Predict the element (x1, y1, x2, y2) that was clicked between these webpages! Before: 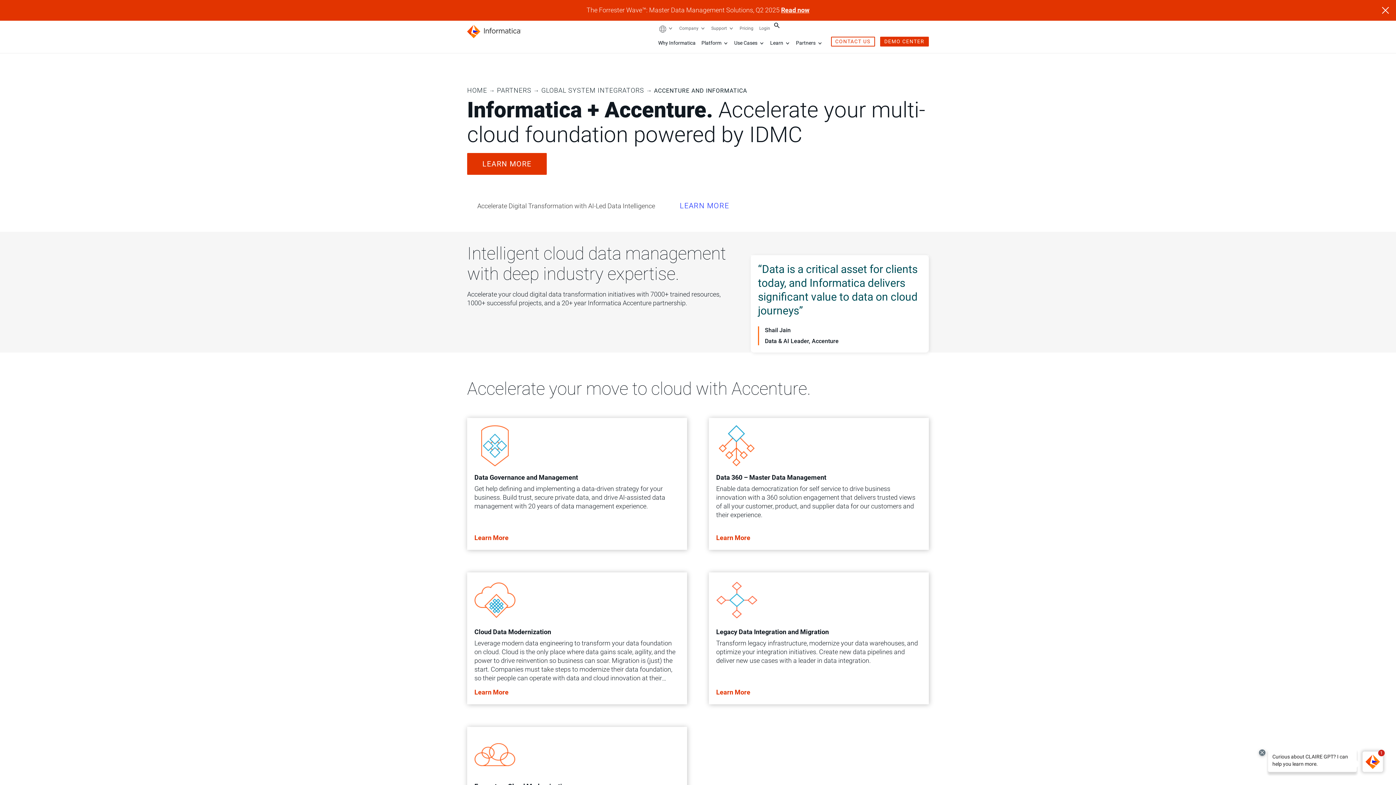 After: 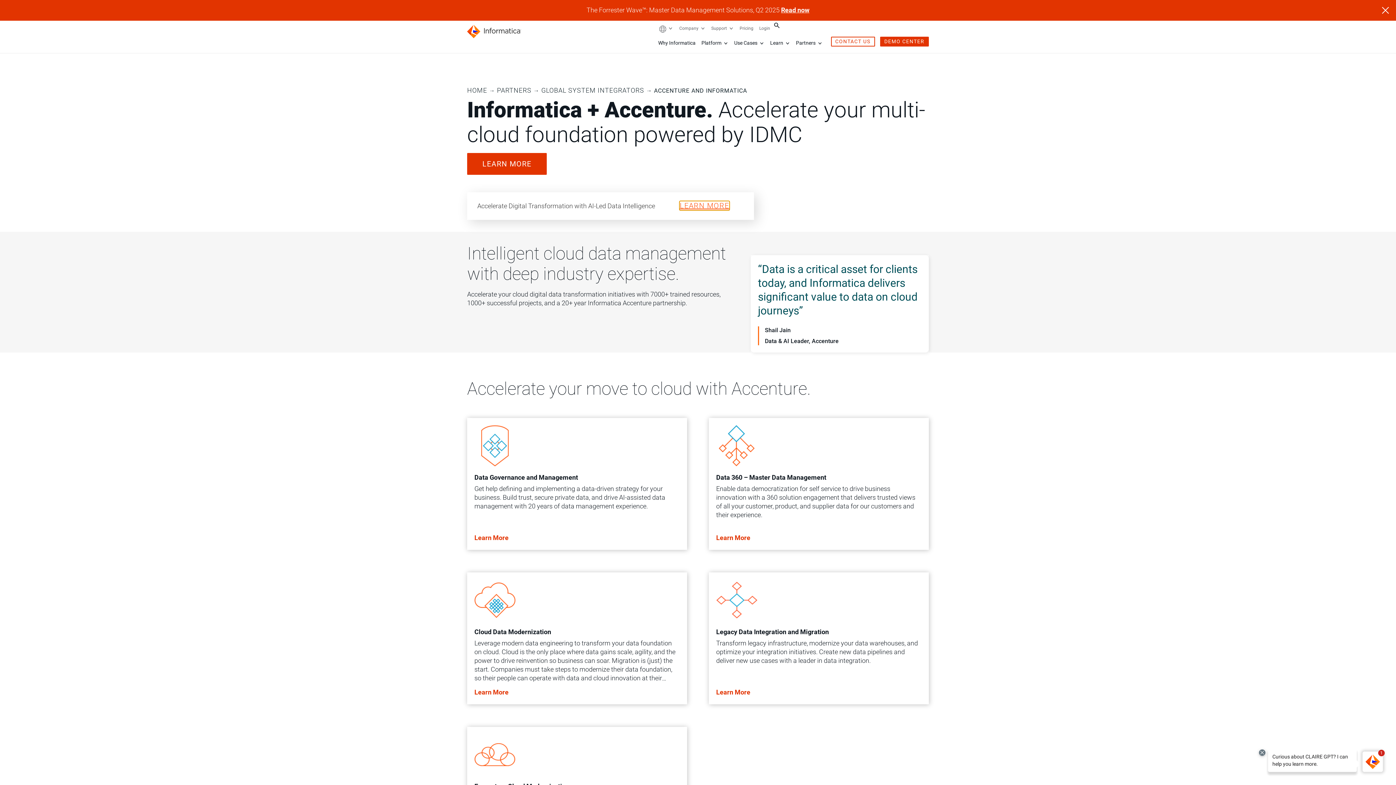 Action: bbox: (680, 201, 729, 210) label: LEARN MORE